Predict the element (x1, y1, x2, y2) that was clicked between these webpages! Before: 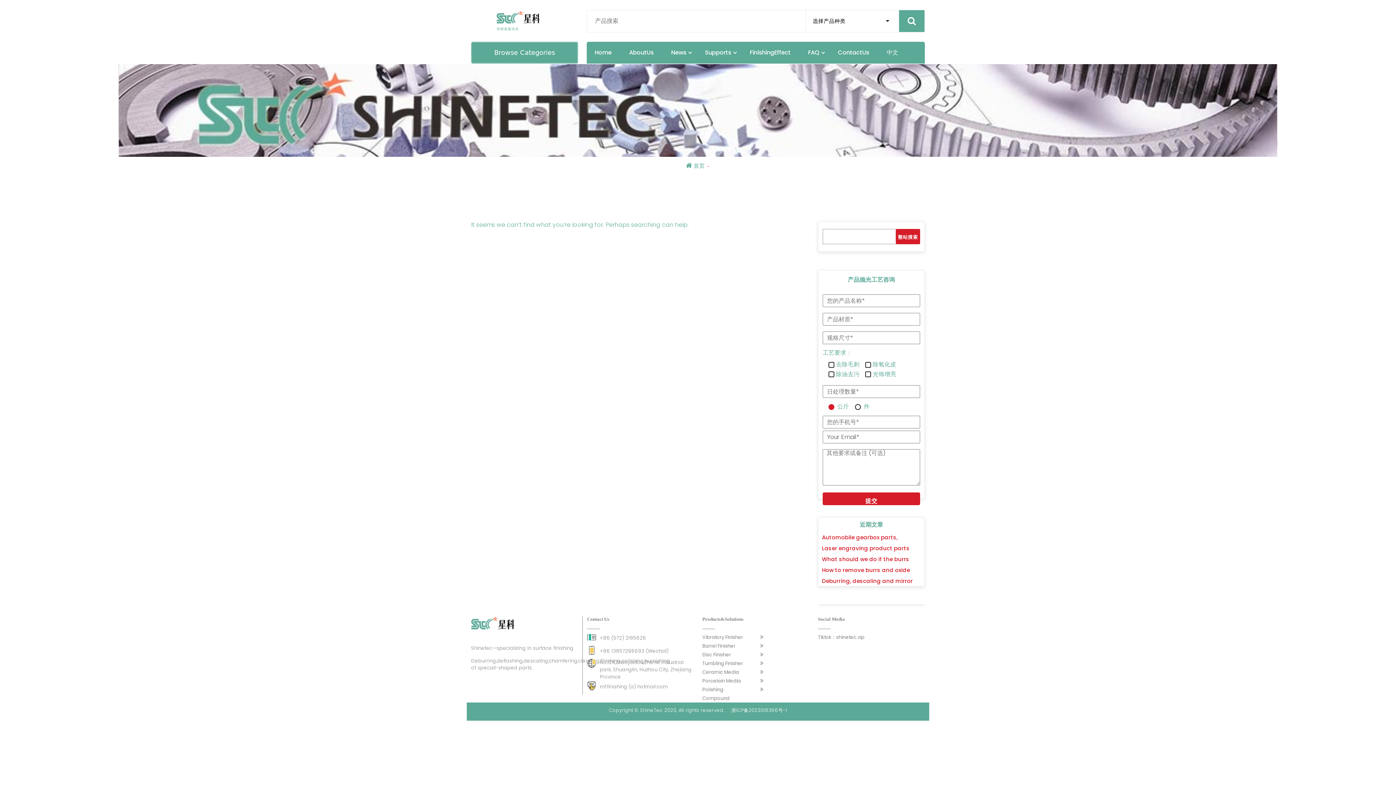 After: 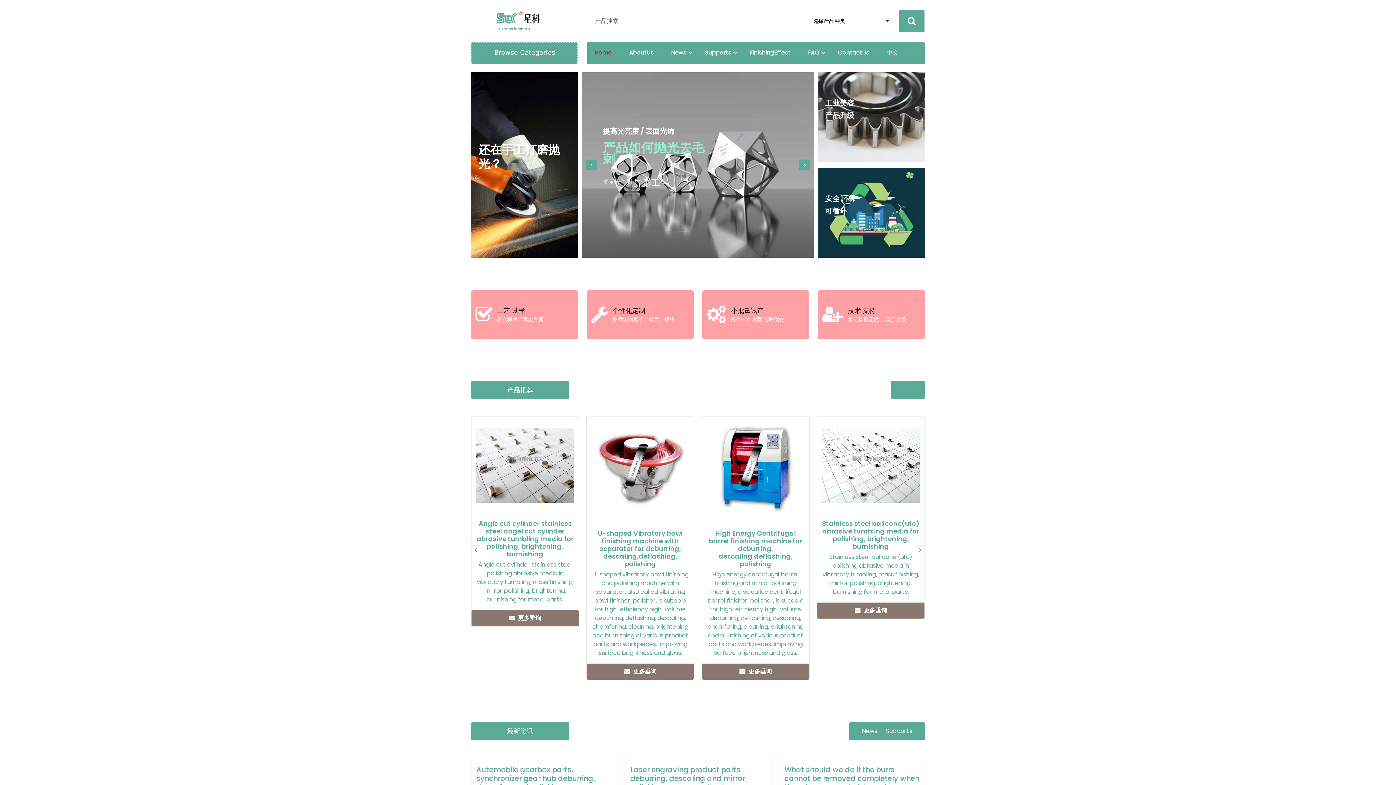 Action: bbox: (496, 10, 540, 24)